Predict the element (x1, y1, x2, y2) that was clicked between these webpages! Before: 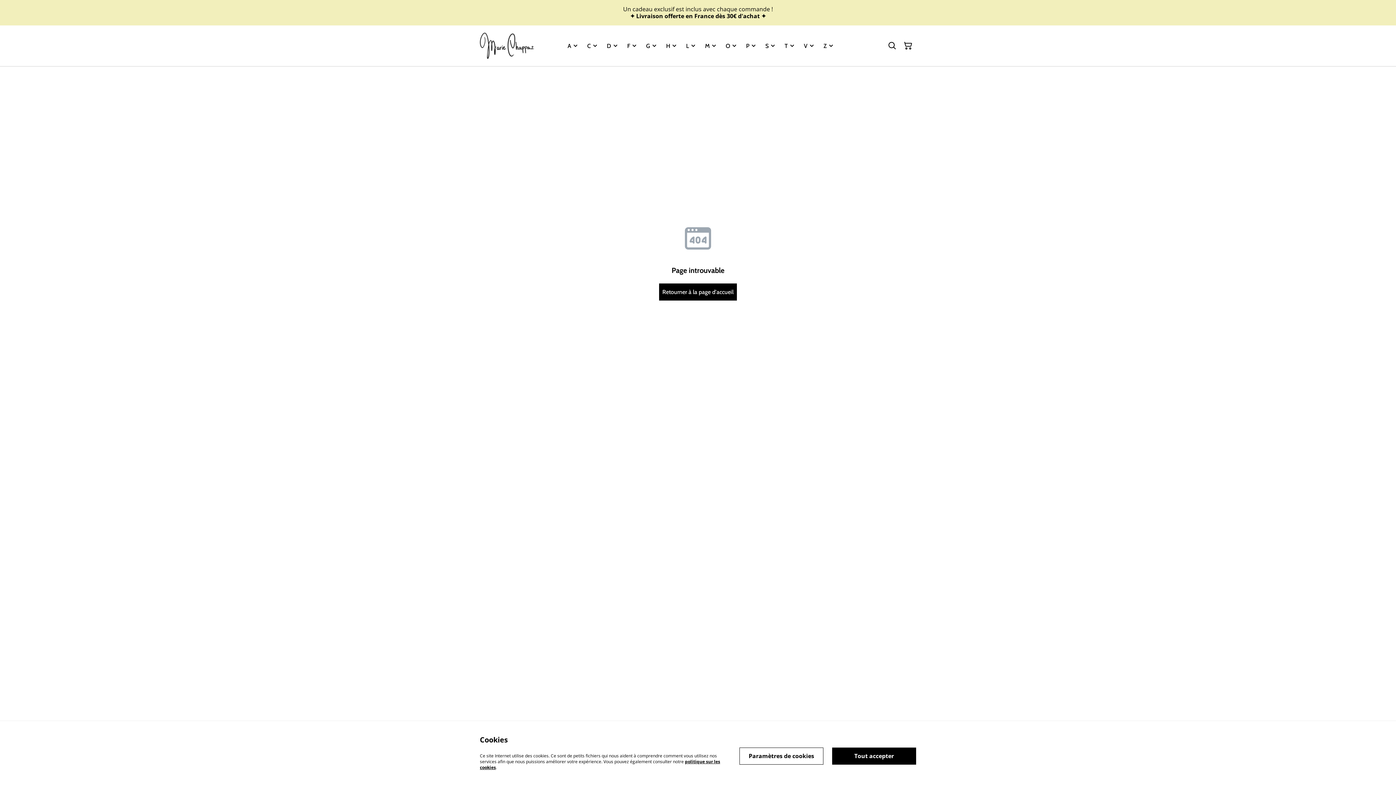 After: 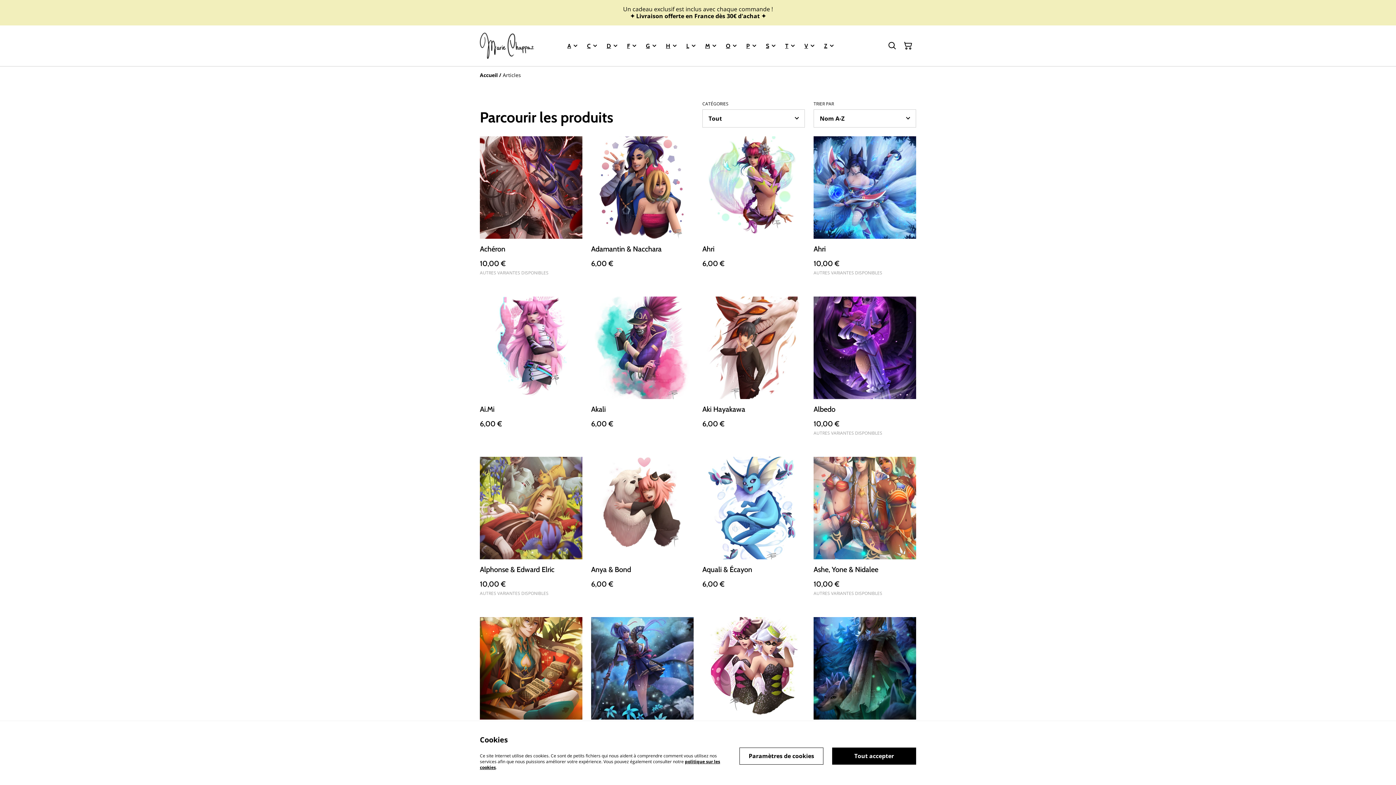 Action: label: P bbox: (746, 40, 749, 51)